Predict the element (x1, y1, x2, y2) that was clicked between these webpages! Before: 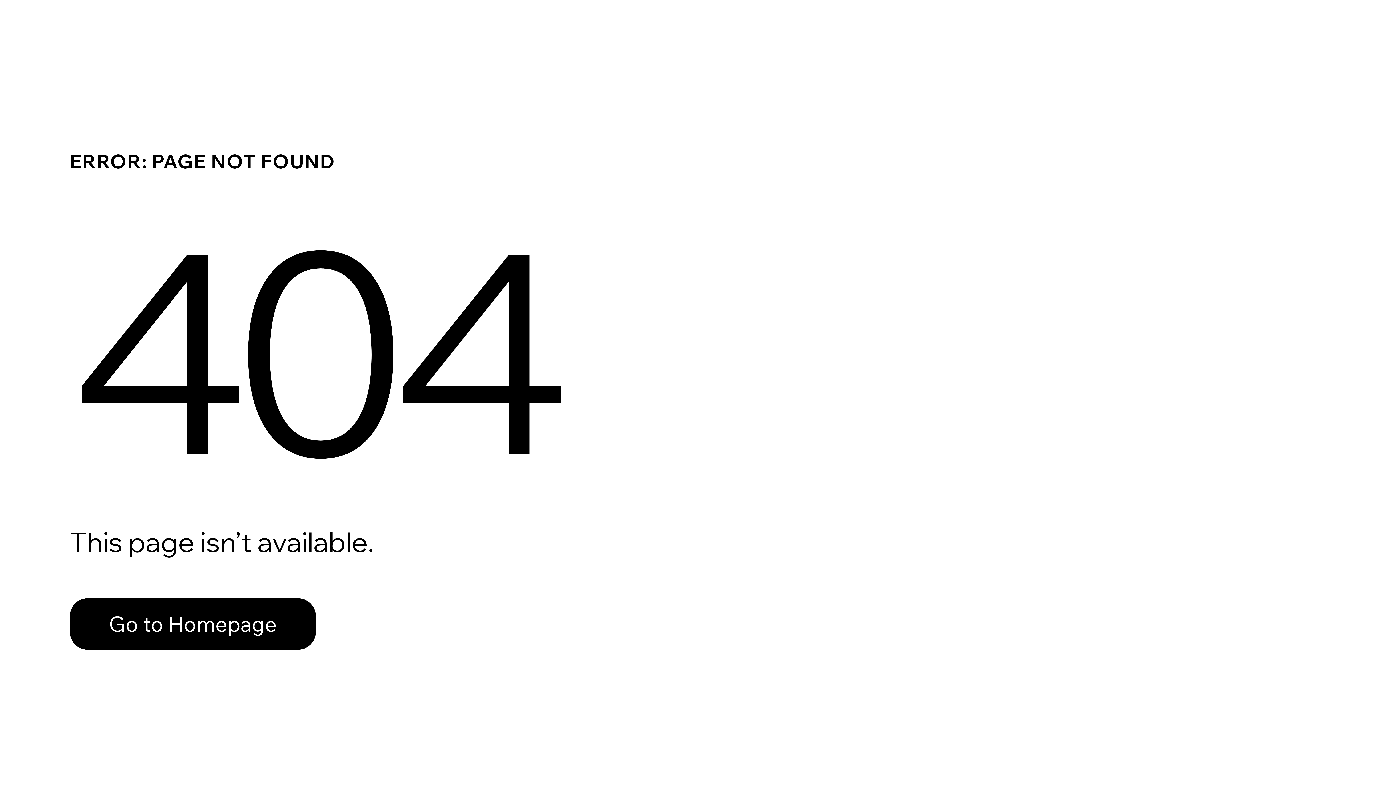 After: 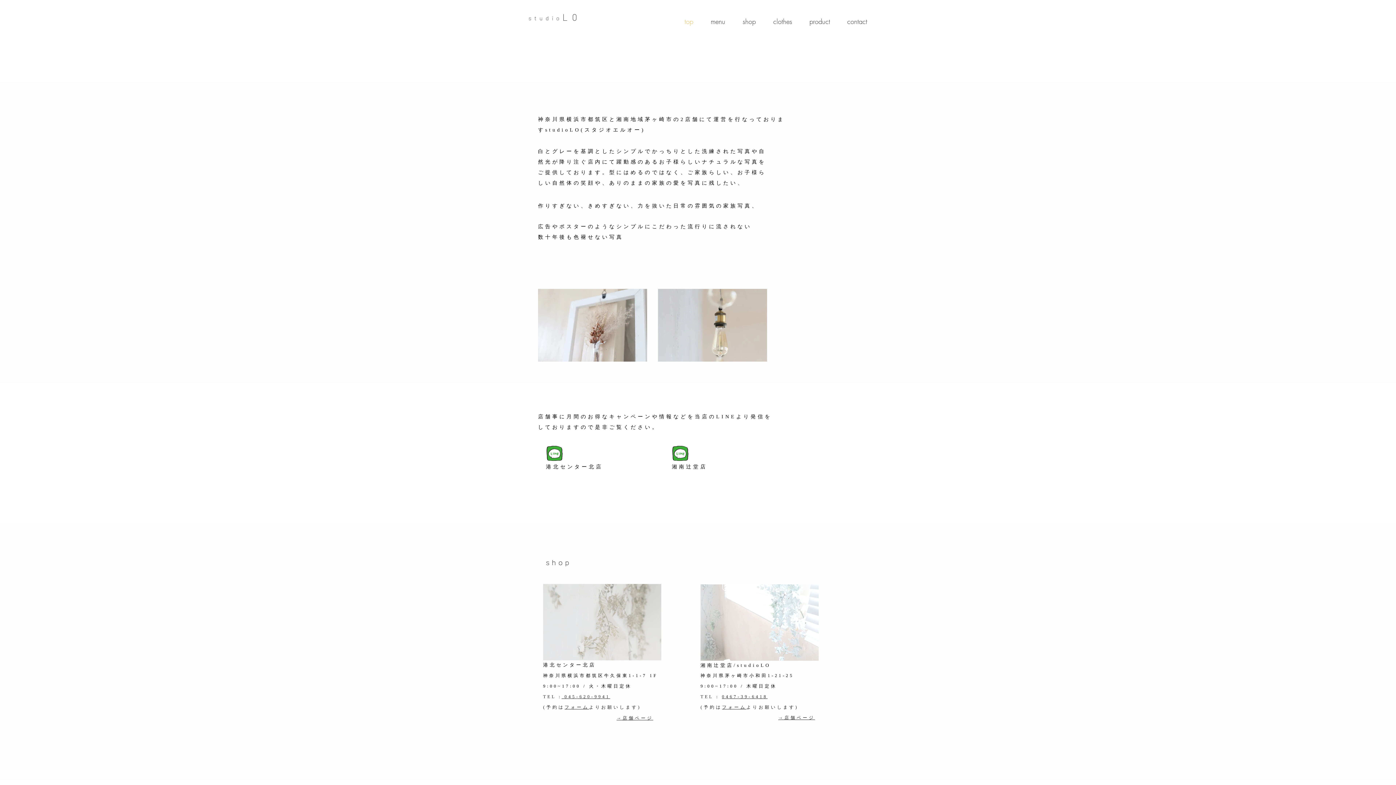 Action: bbox: (69, 598, 316, 650) label: Go to Homepage